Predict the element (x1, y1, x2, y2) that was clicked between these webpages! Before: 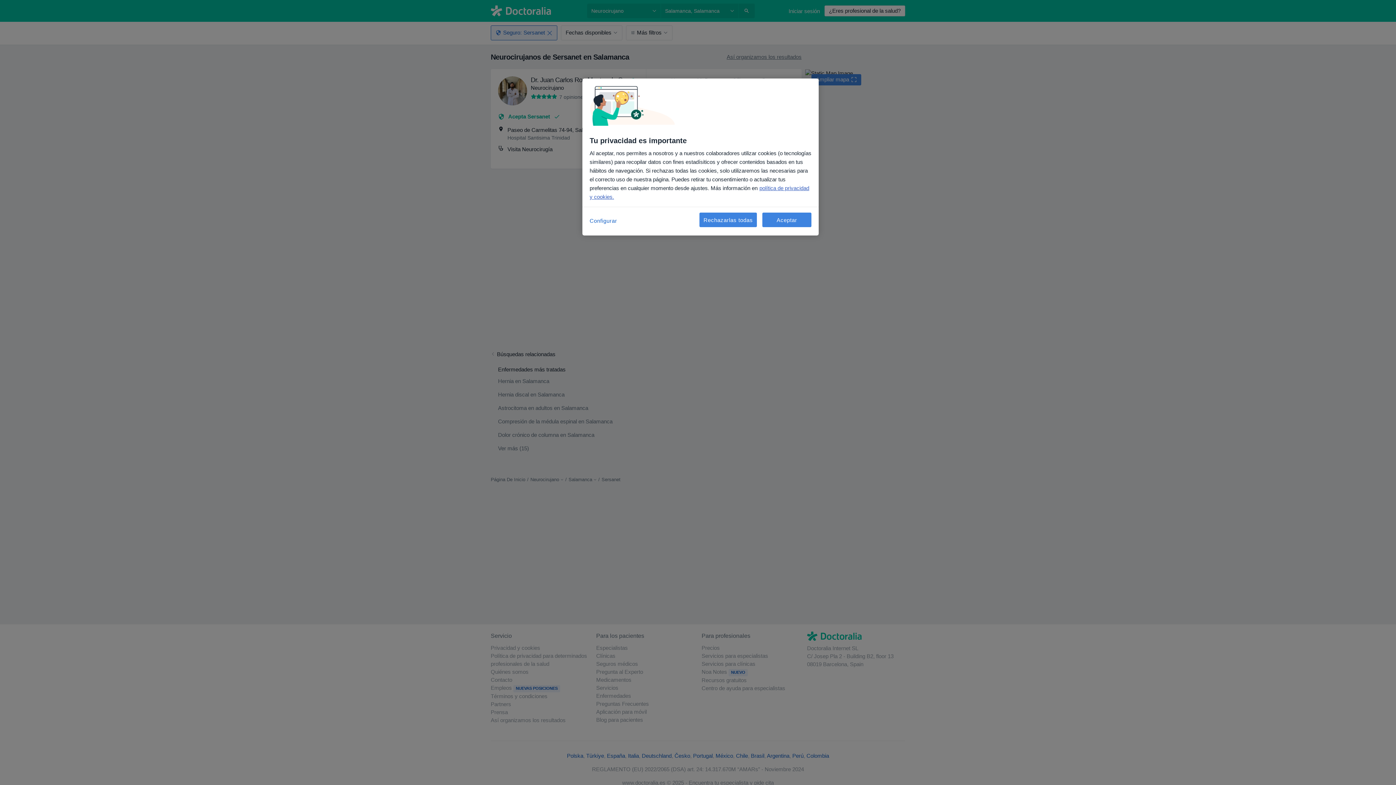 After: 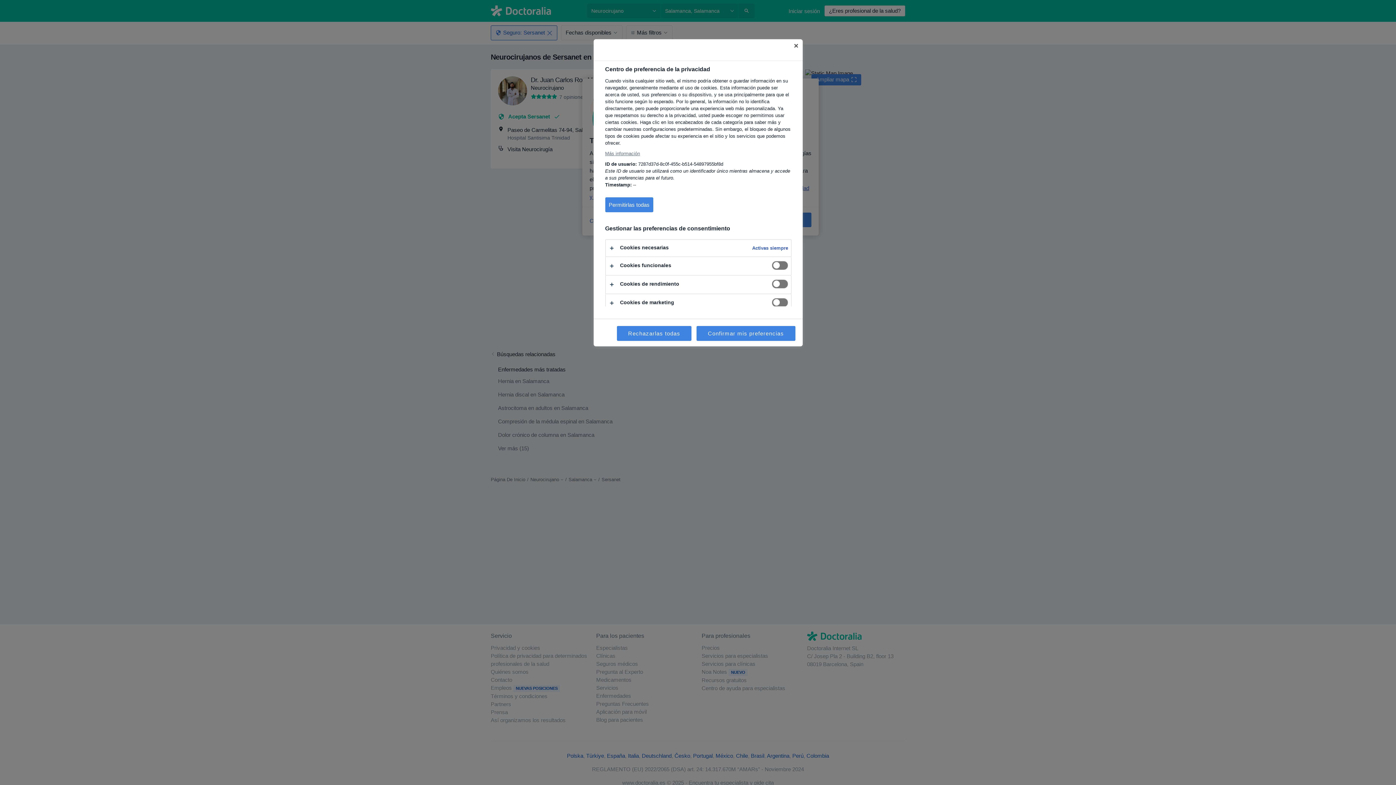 Action: bbox: (589, 212, 638, 229) label: Configurar